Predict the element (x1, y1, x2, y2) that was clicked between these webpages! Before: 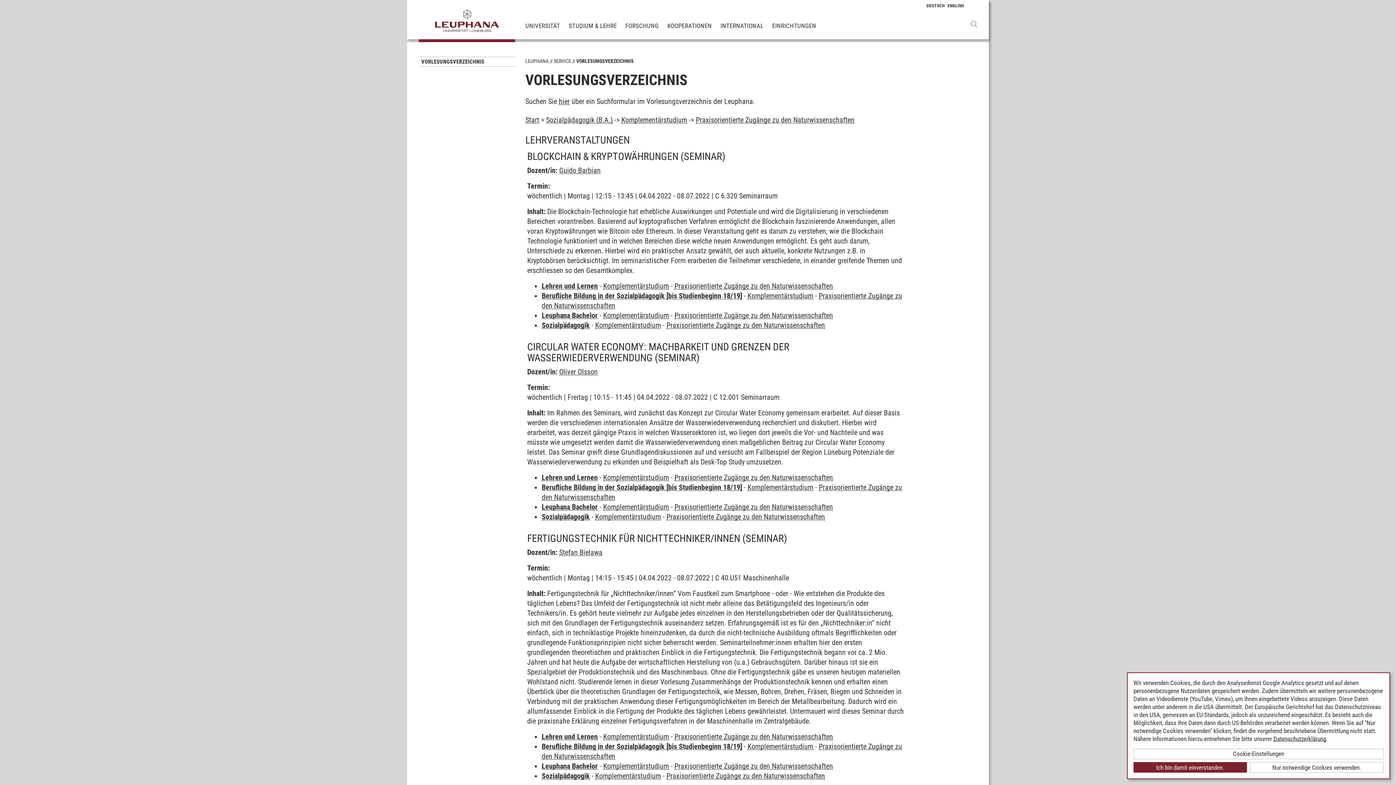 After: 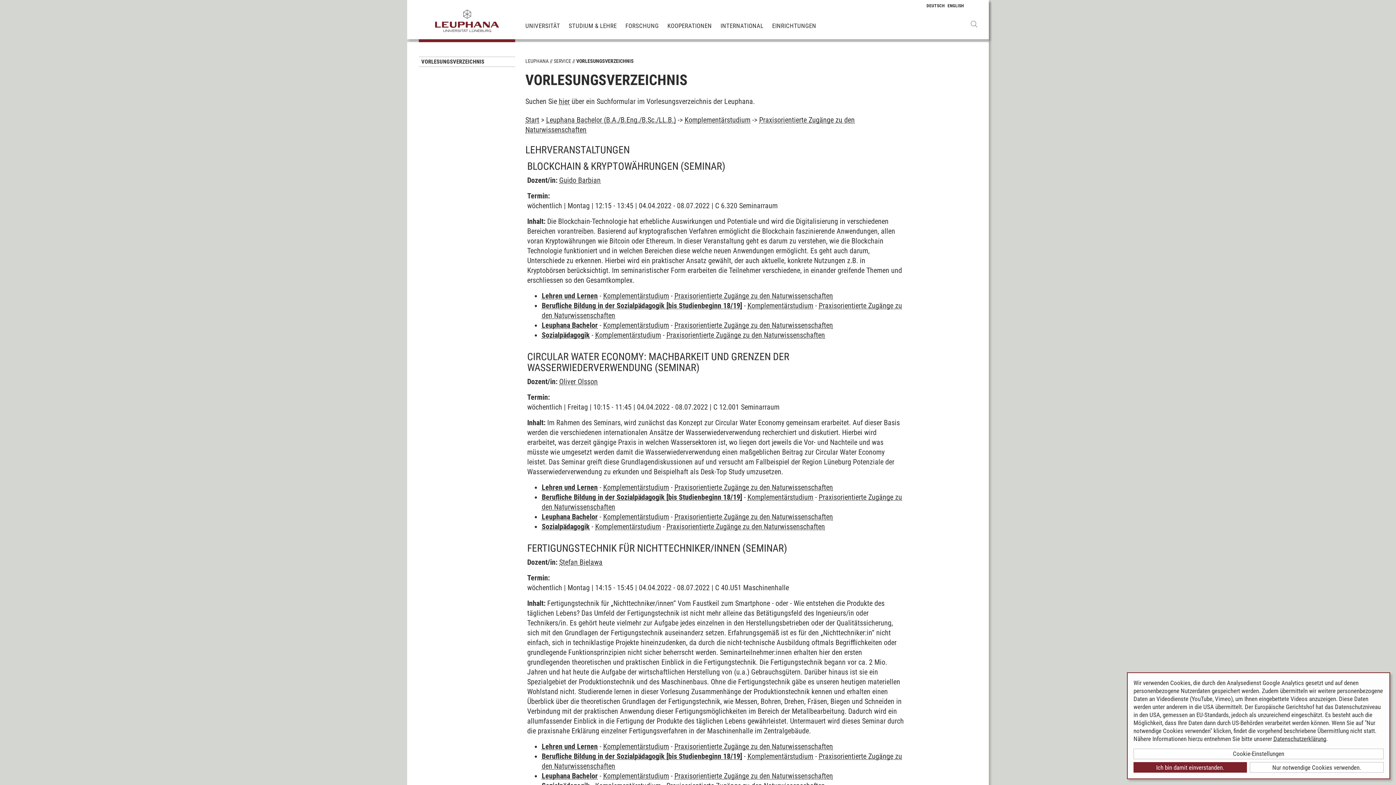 Action: label: Praxisorientierte Zugänge zu den Naturwissenschaften bbox: (674, 762, 833, 770)